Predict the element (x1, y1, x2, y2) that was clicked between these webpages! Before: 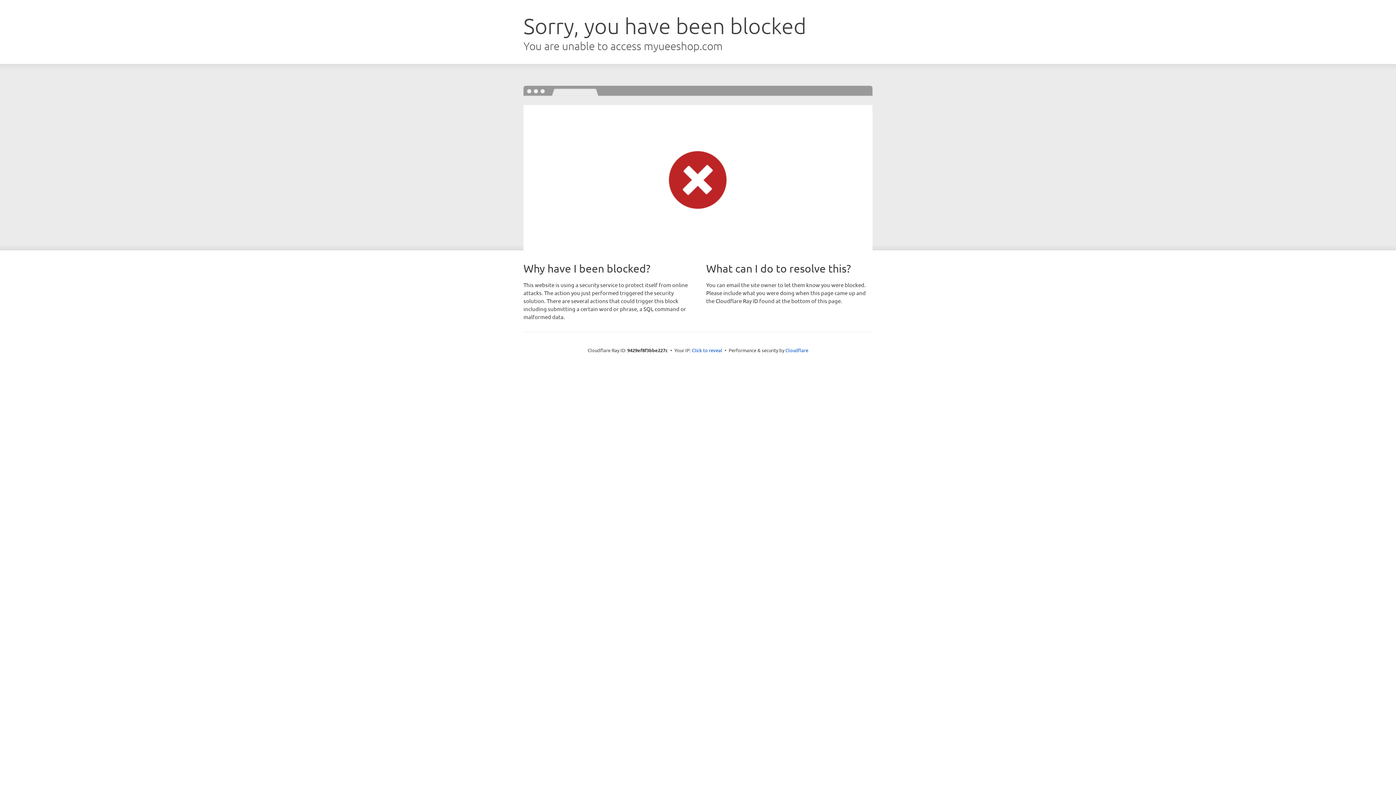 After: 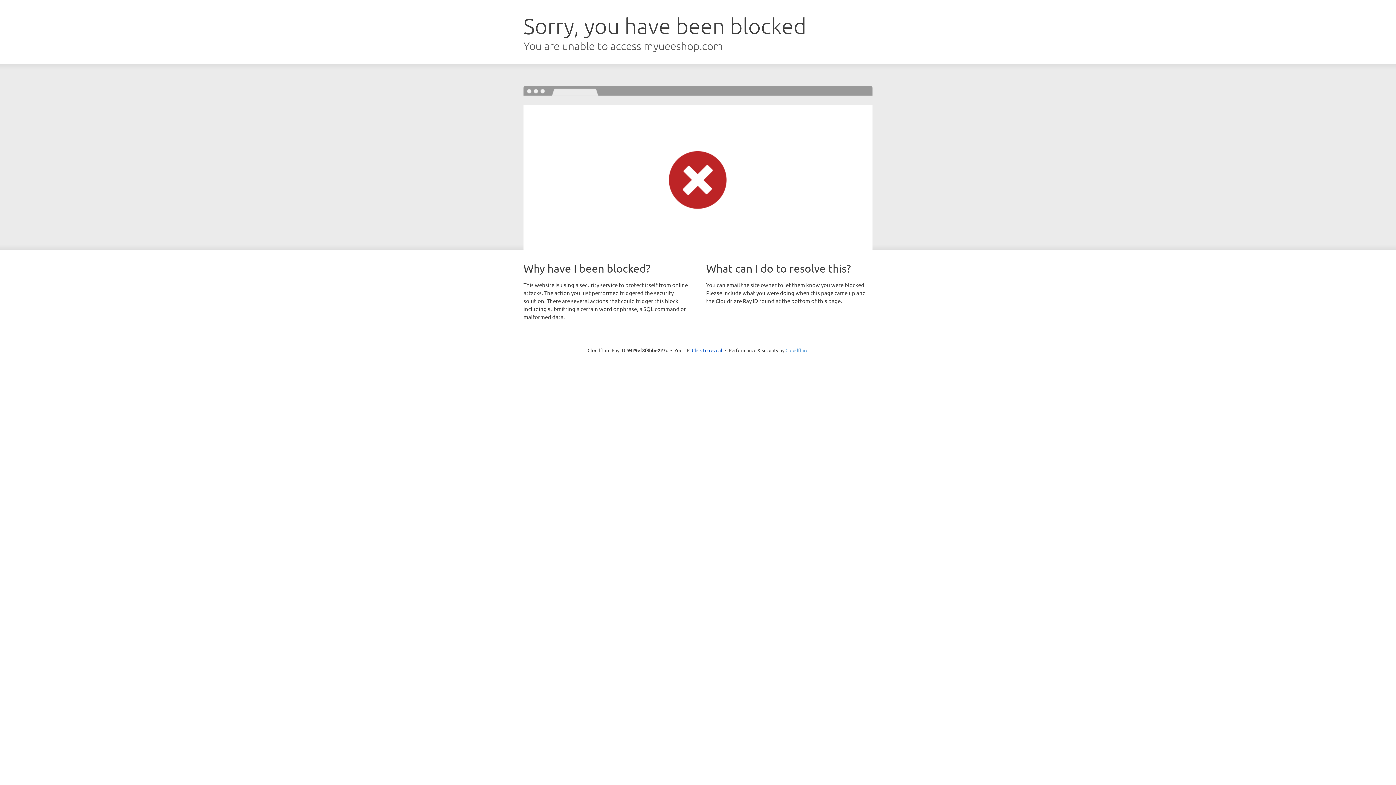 Action: bbox: (785, 347, 808, 353) label: Cloudflare